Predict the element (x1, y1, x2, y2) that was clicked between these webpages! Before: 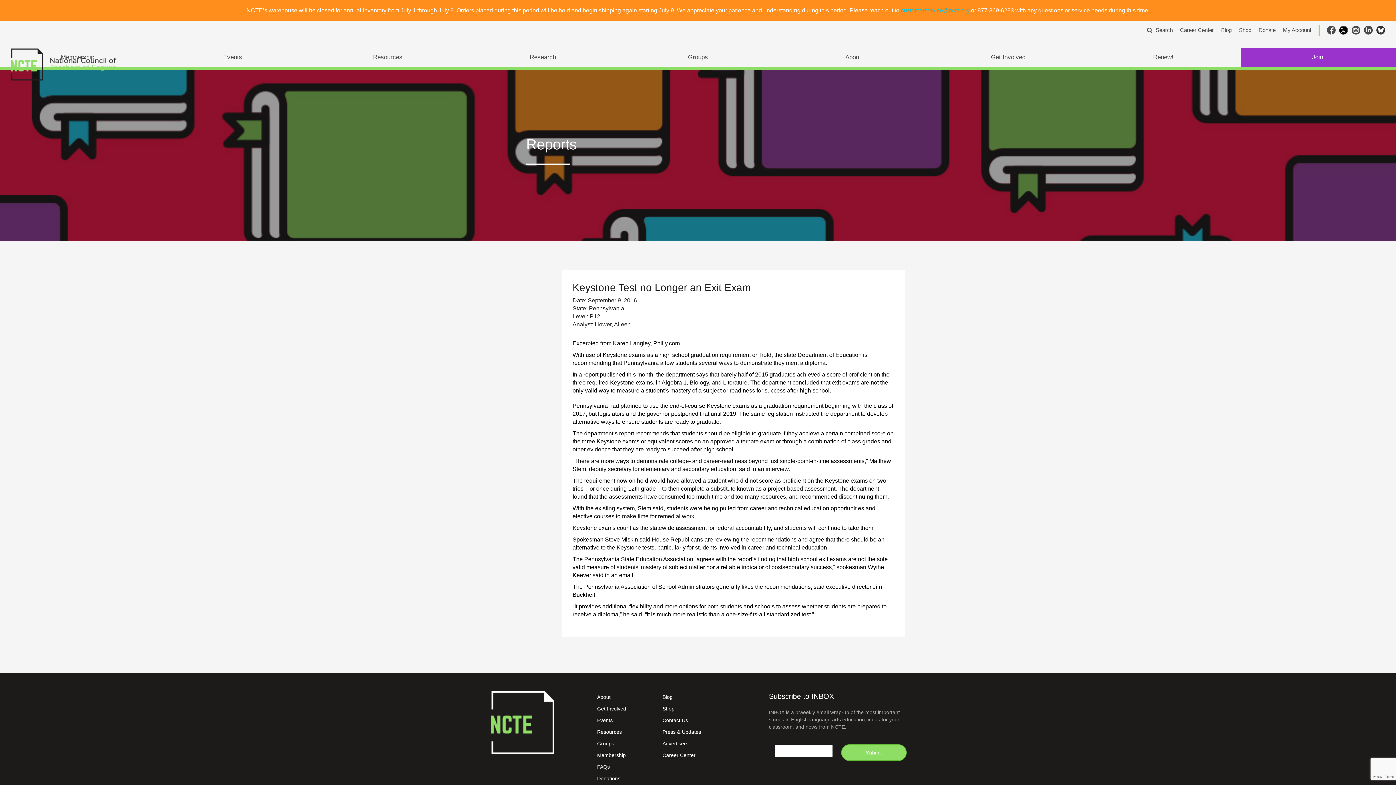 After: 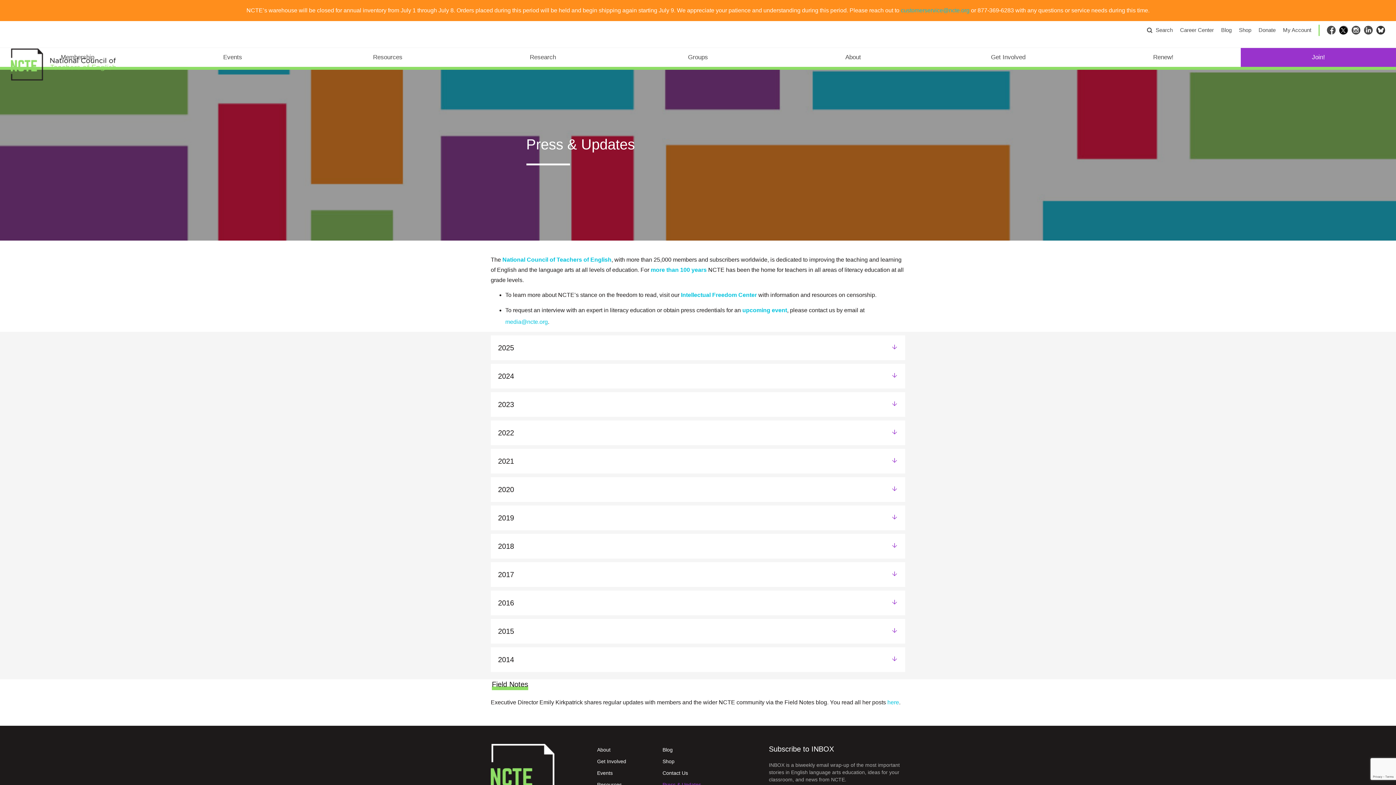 Action: bbox: (662, 729, 701, 735) label: Press & Updates